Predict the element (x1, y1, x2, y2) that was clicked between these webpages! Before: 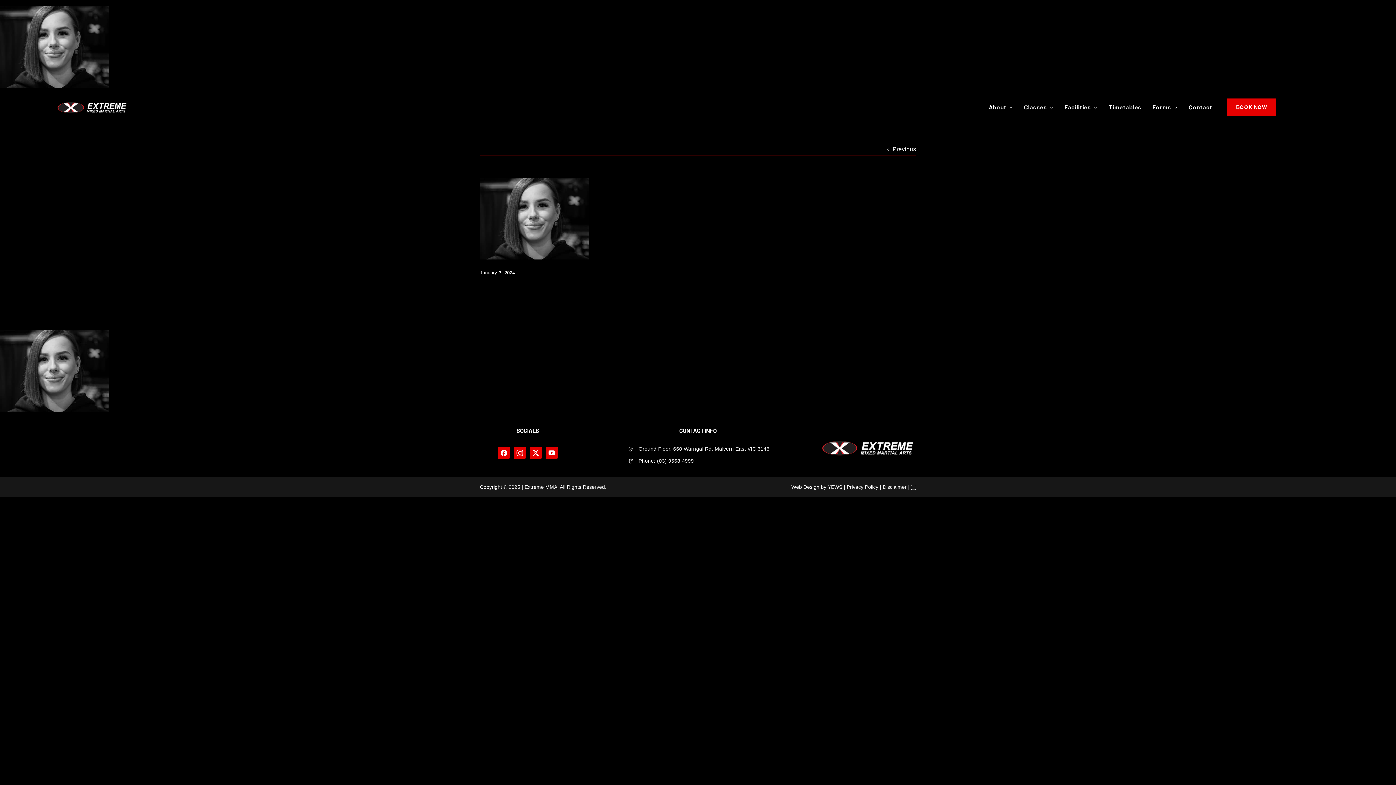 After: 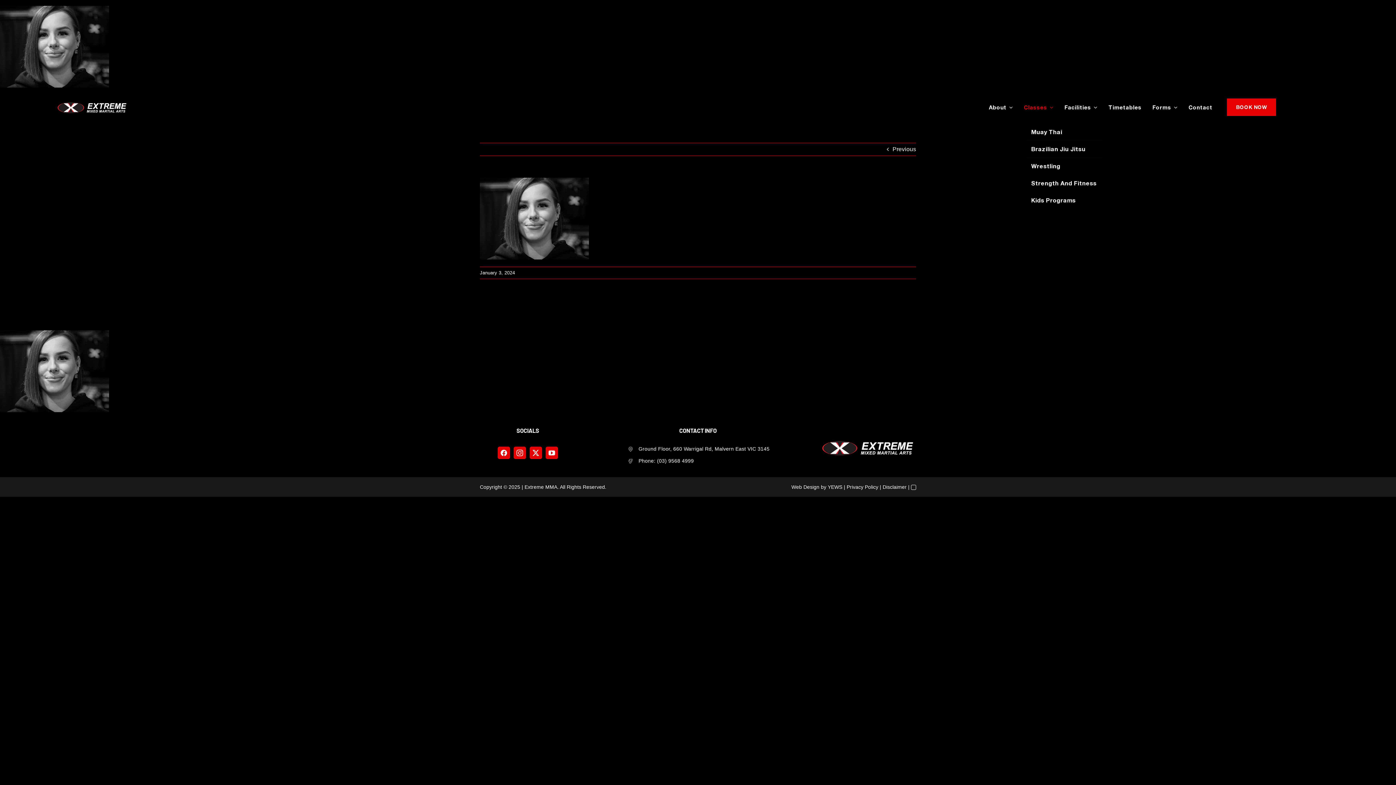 Action: bbox: (1024, 101, 1053, 112) label: Classes